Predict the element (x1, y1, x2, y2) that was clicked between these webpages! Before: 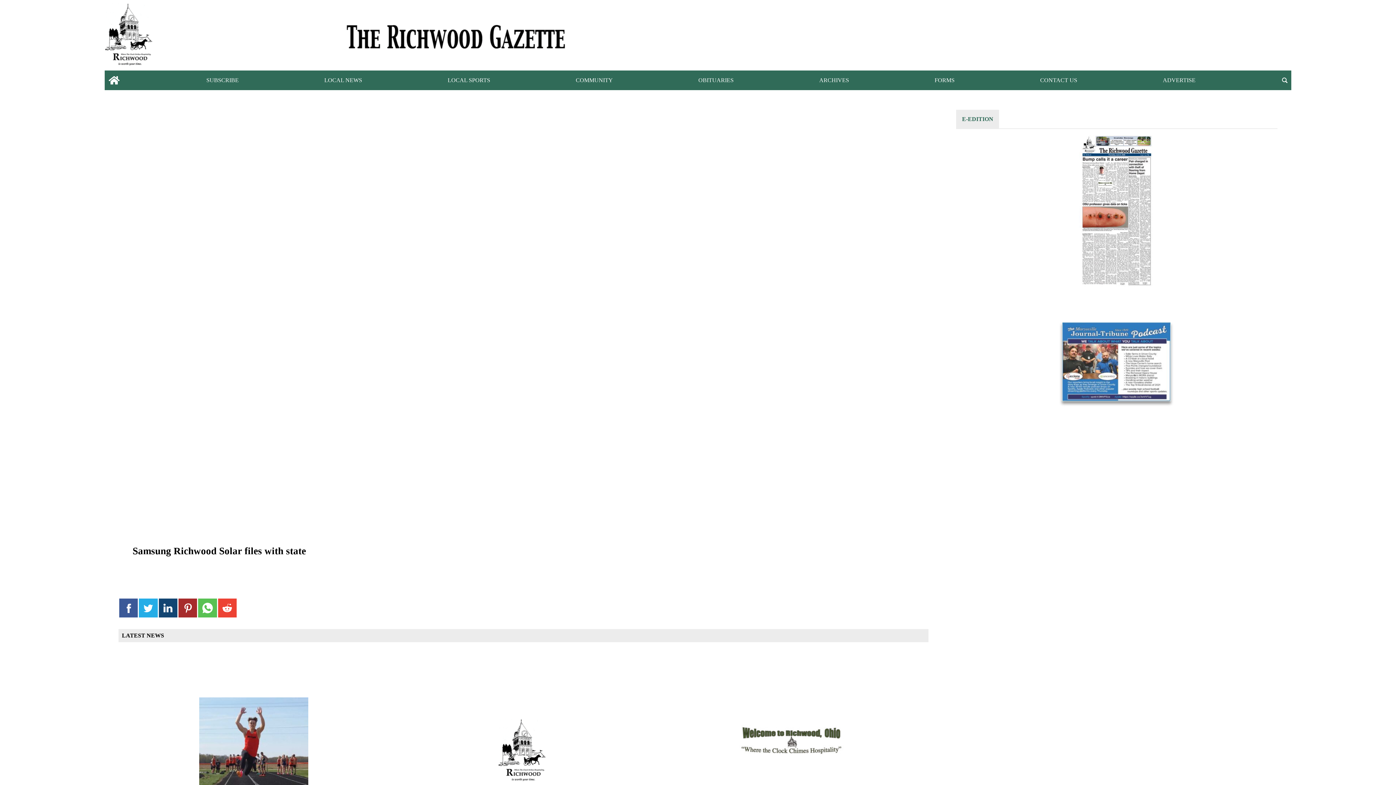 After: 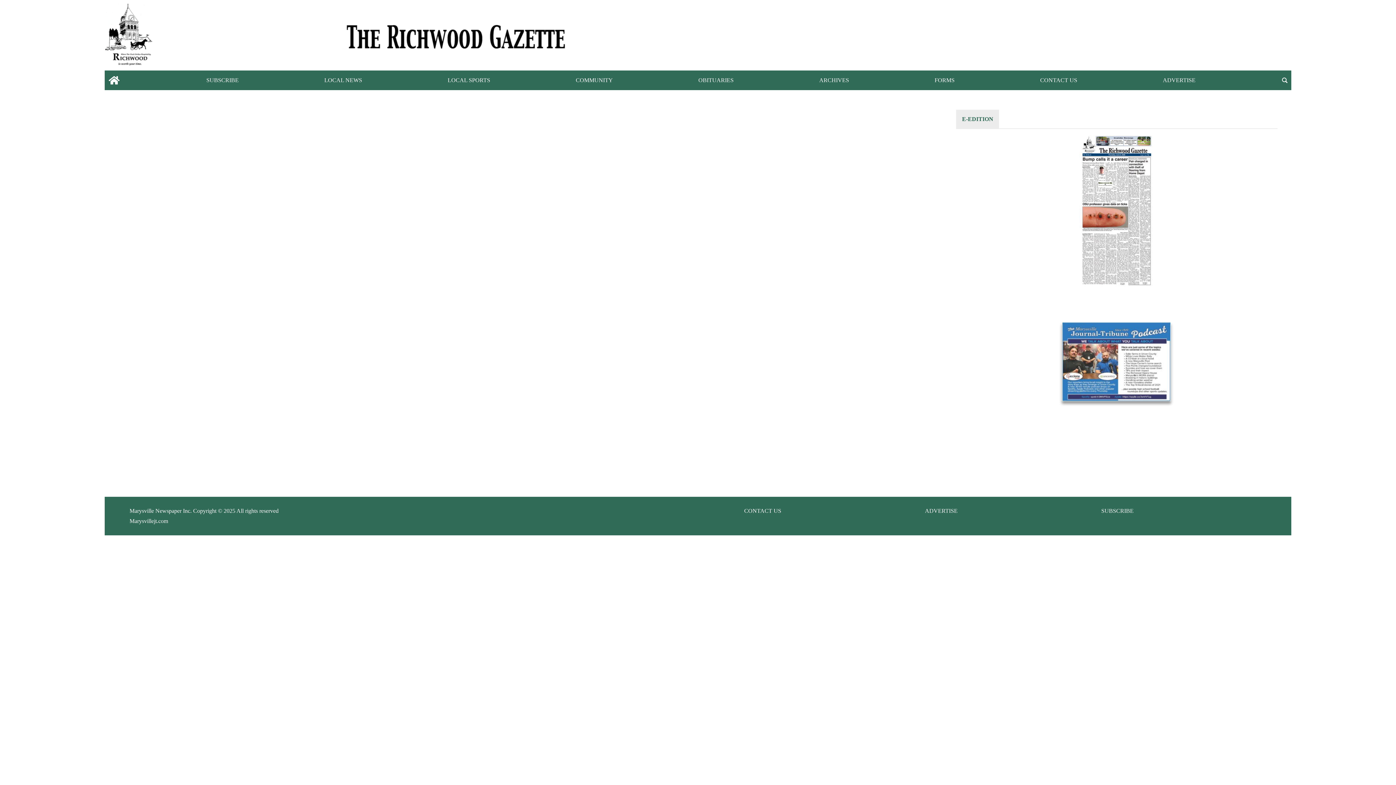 Action: label: ADVERTISE bbox: (1160, 75, 1198, 85)